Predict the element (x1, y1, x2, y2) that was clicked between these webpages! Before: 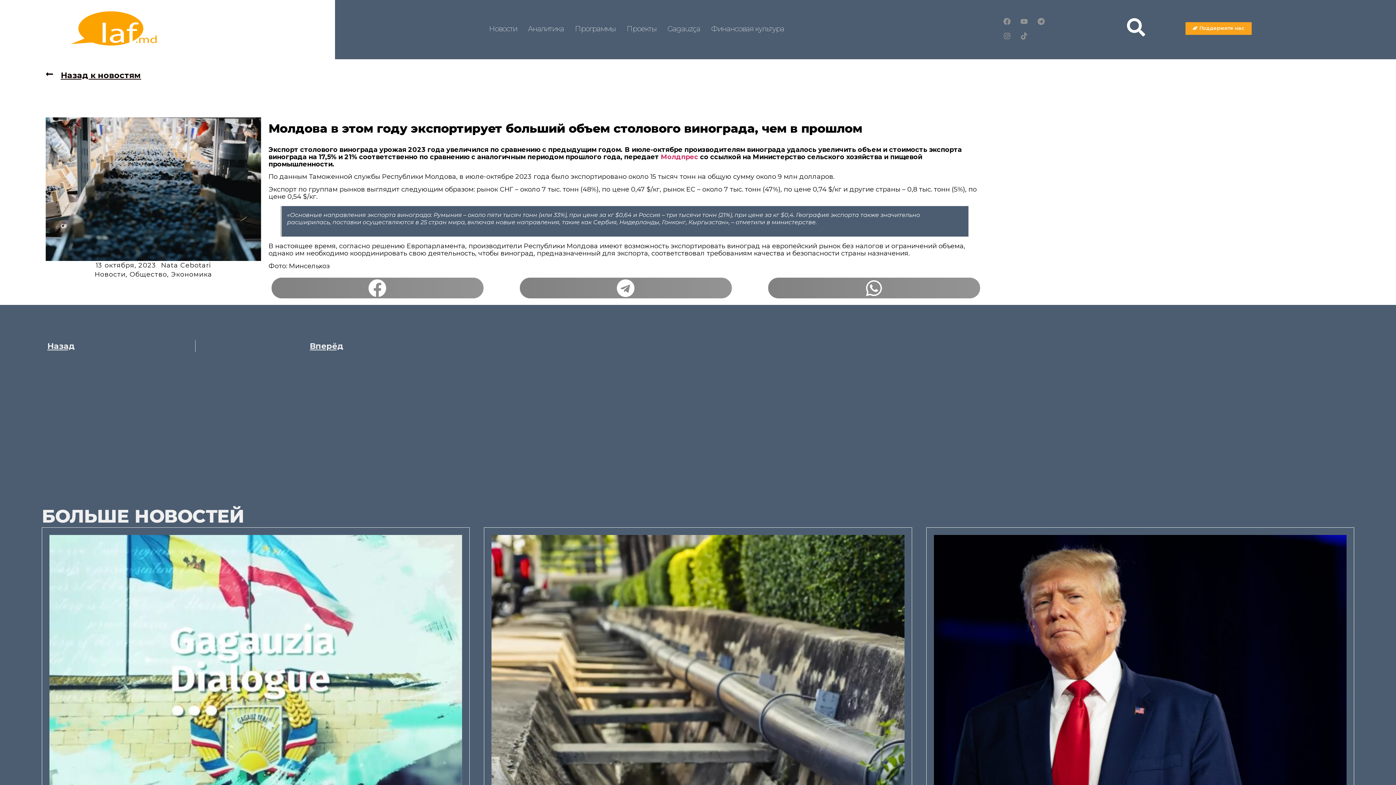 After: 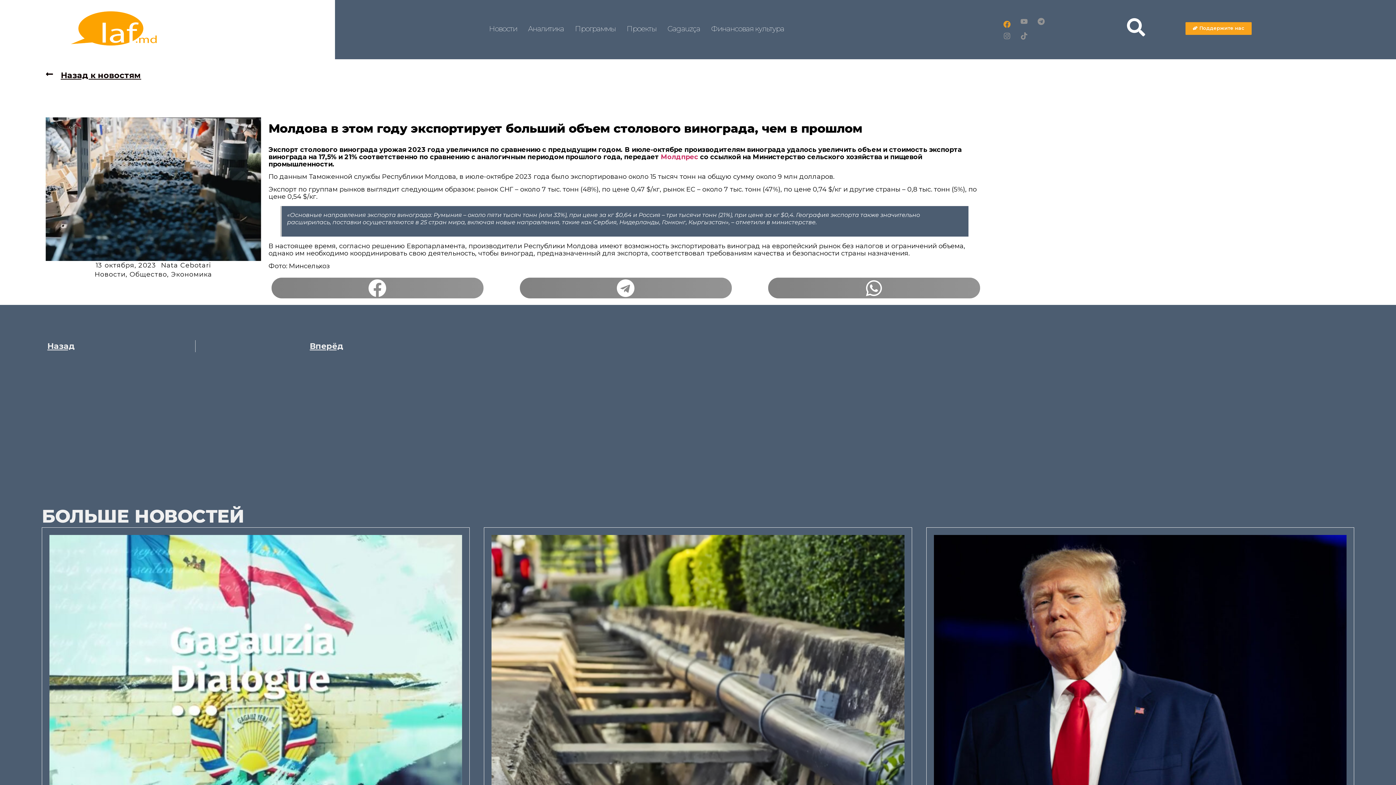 Action: bbox: (999, 14, 1014, 28) label: Facebook